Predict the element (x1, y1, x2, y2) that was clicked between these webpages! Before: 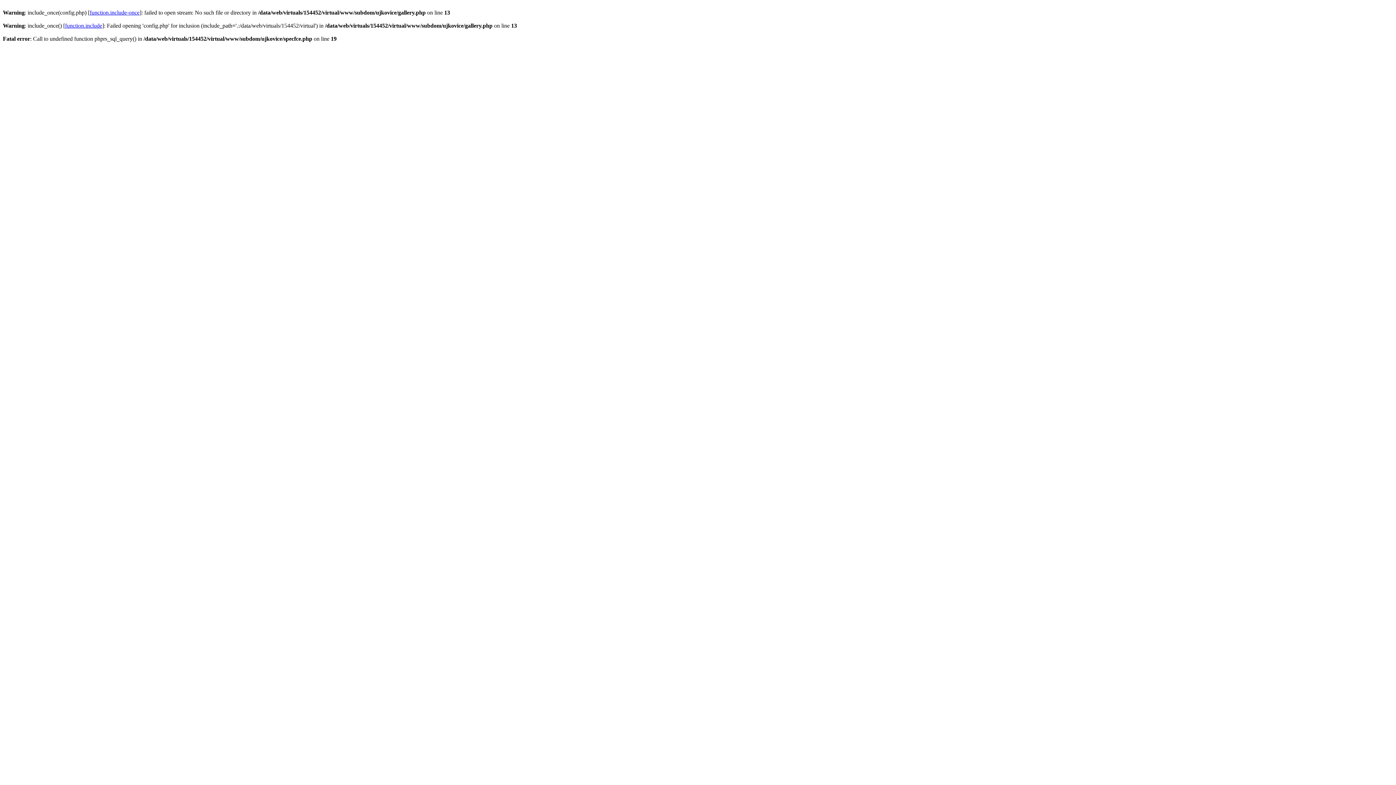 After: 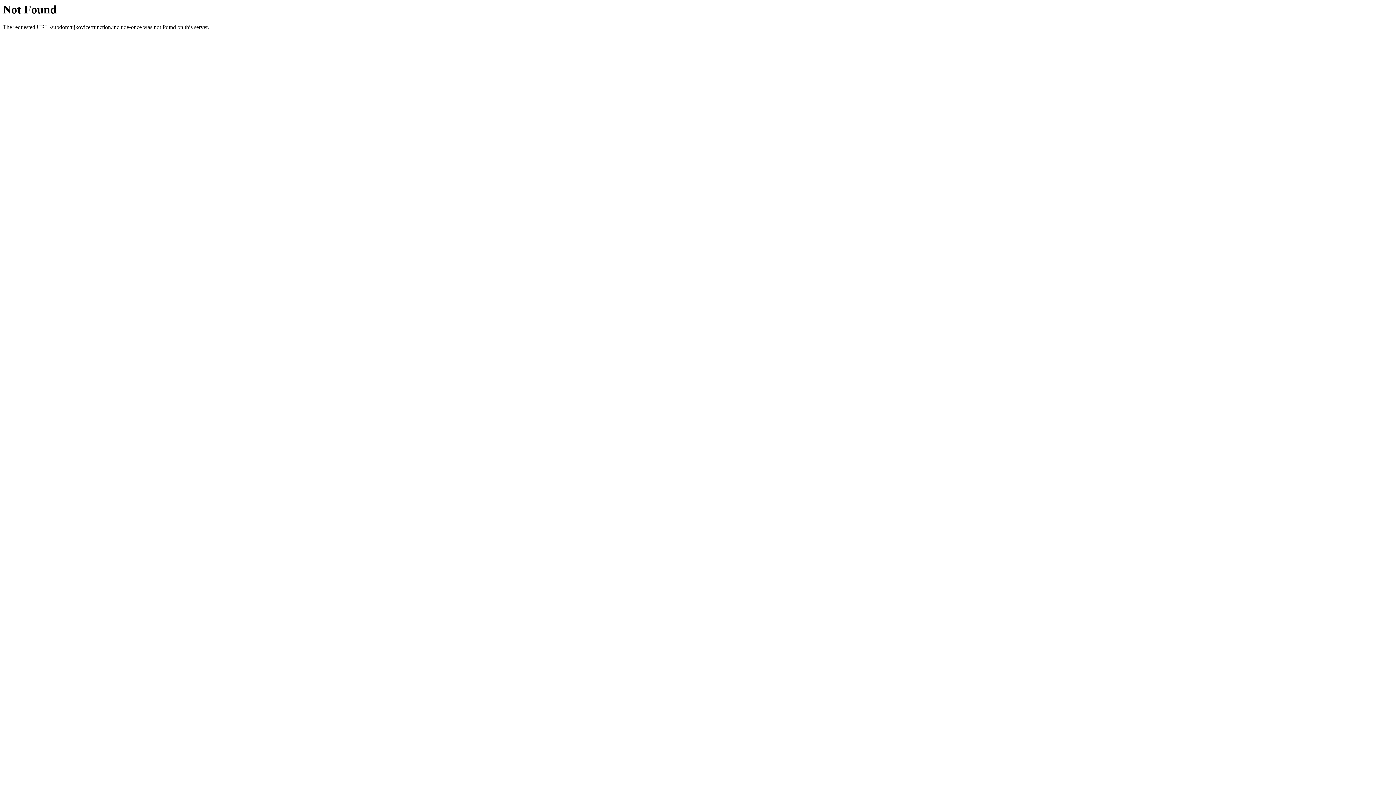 Action: label: function.include-once bbox: (89, 9, 139, 15)